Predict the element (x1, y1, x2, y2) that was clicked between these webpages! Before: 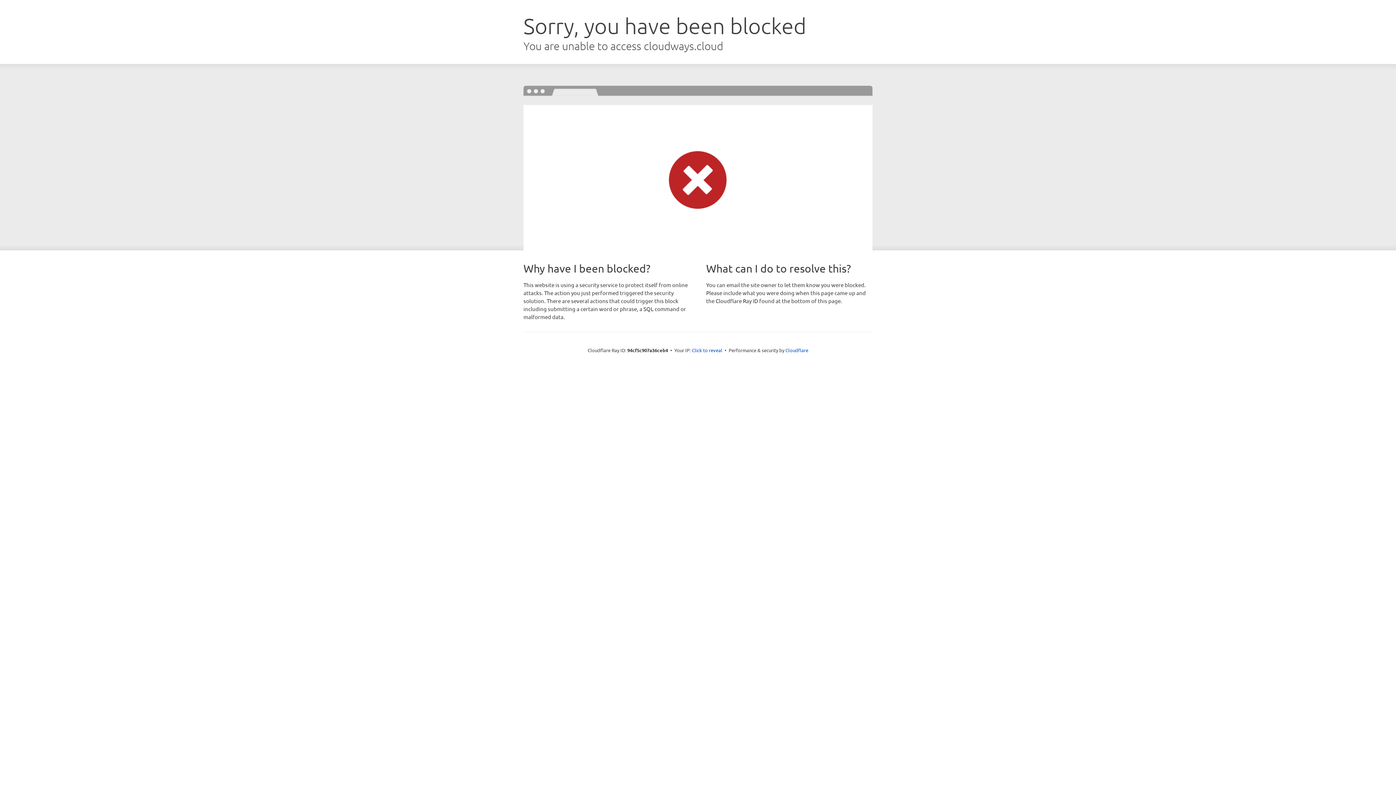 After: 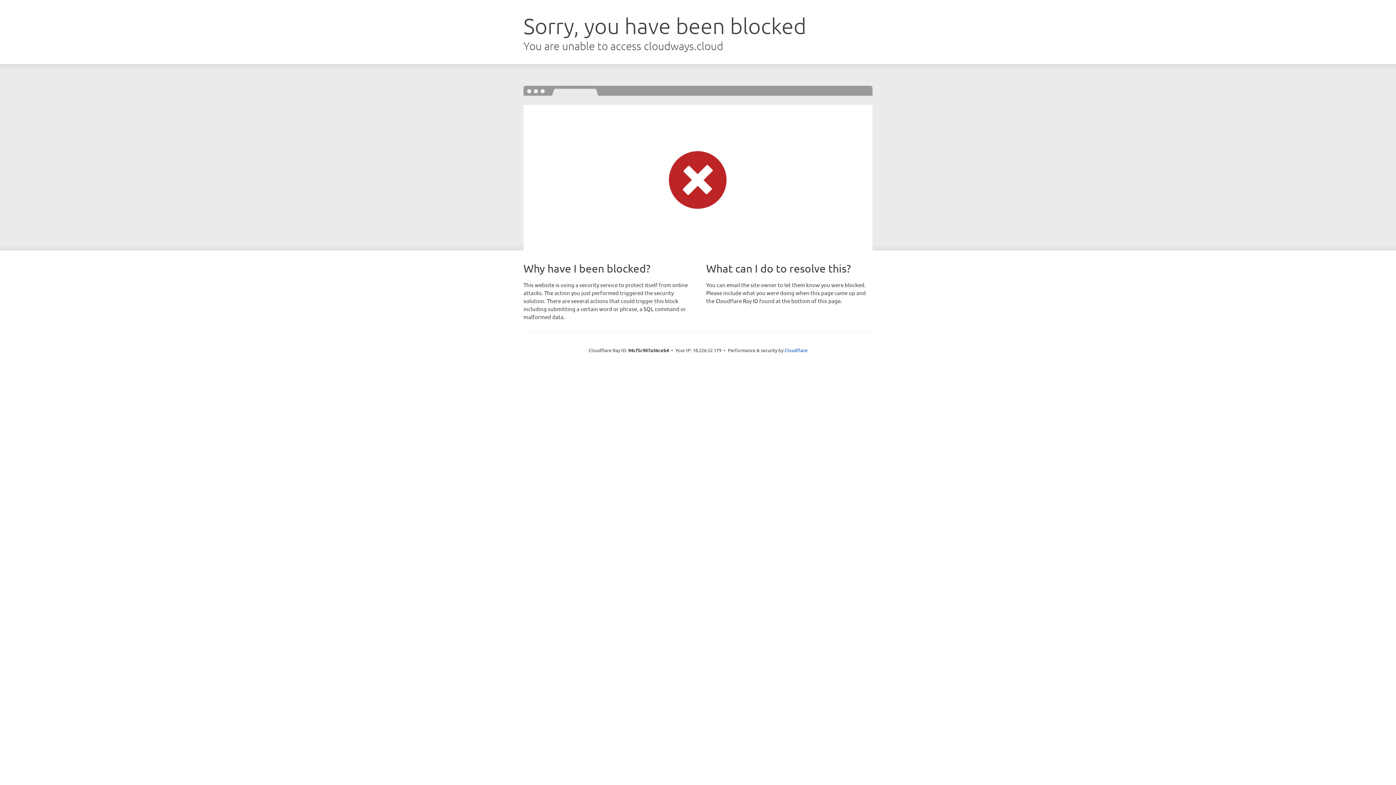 Action: label: Click to reveal bbox: (692, 346, 722, 353)